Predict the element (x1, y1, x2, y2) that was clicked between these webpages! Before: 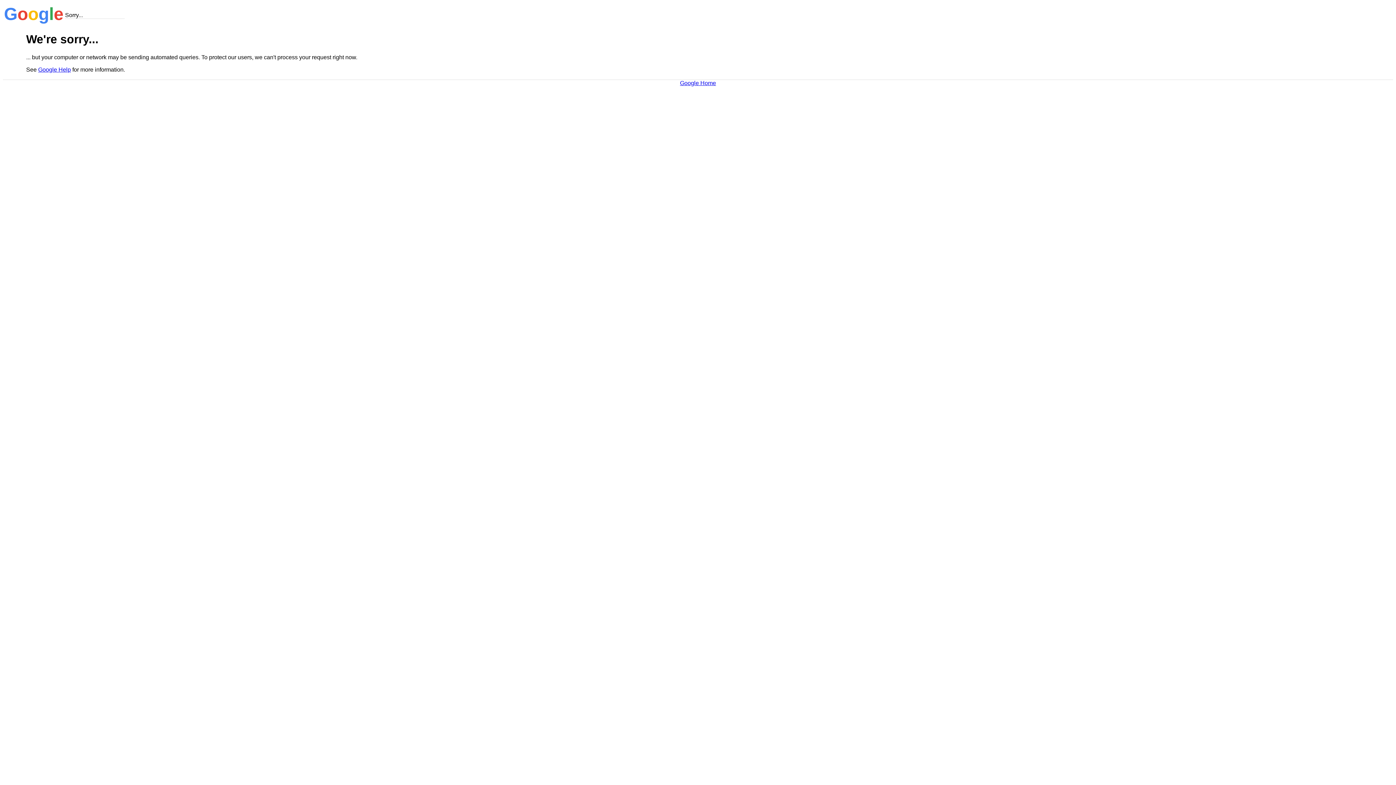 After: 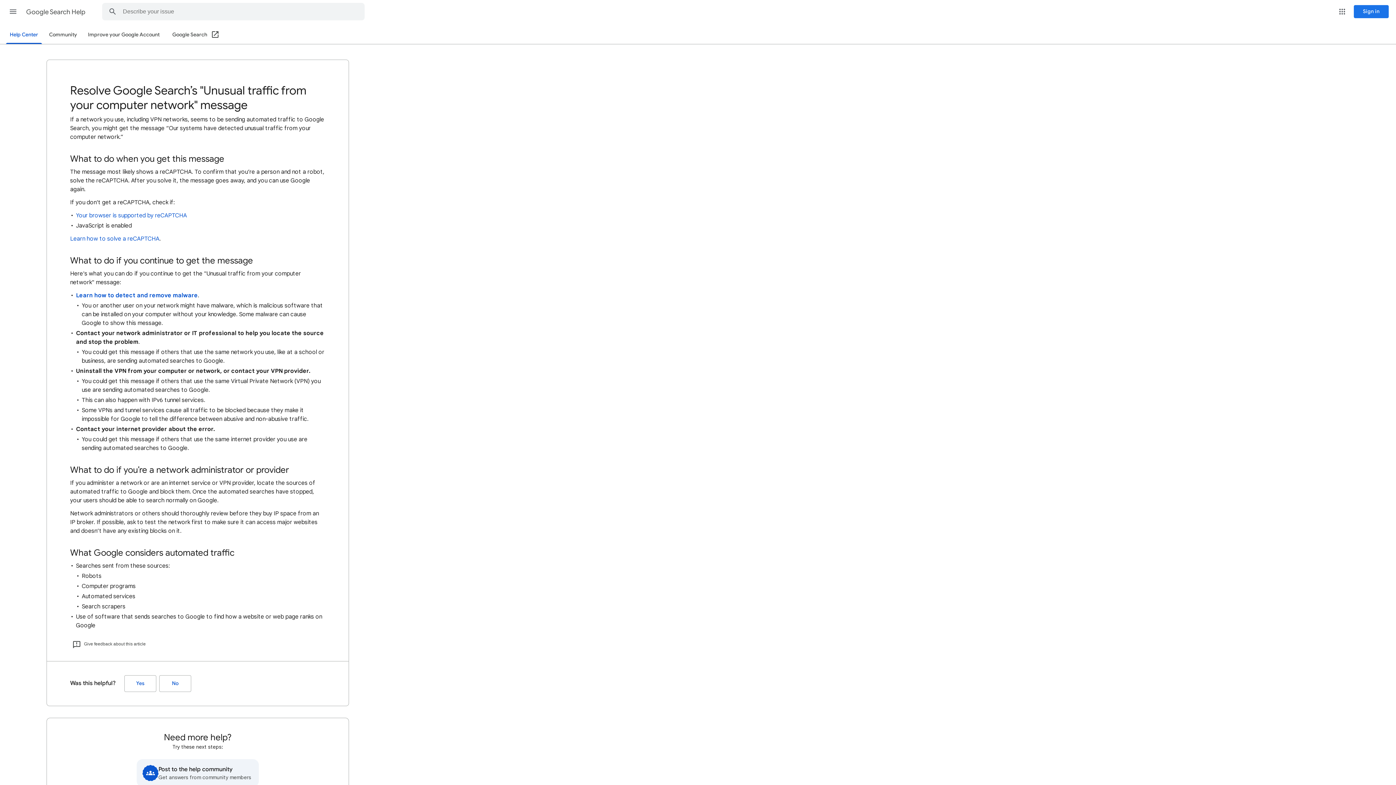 Action: bbox: (38, 66, 70, 72) label: Google Help